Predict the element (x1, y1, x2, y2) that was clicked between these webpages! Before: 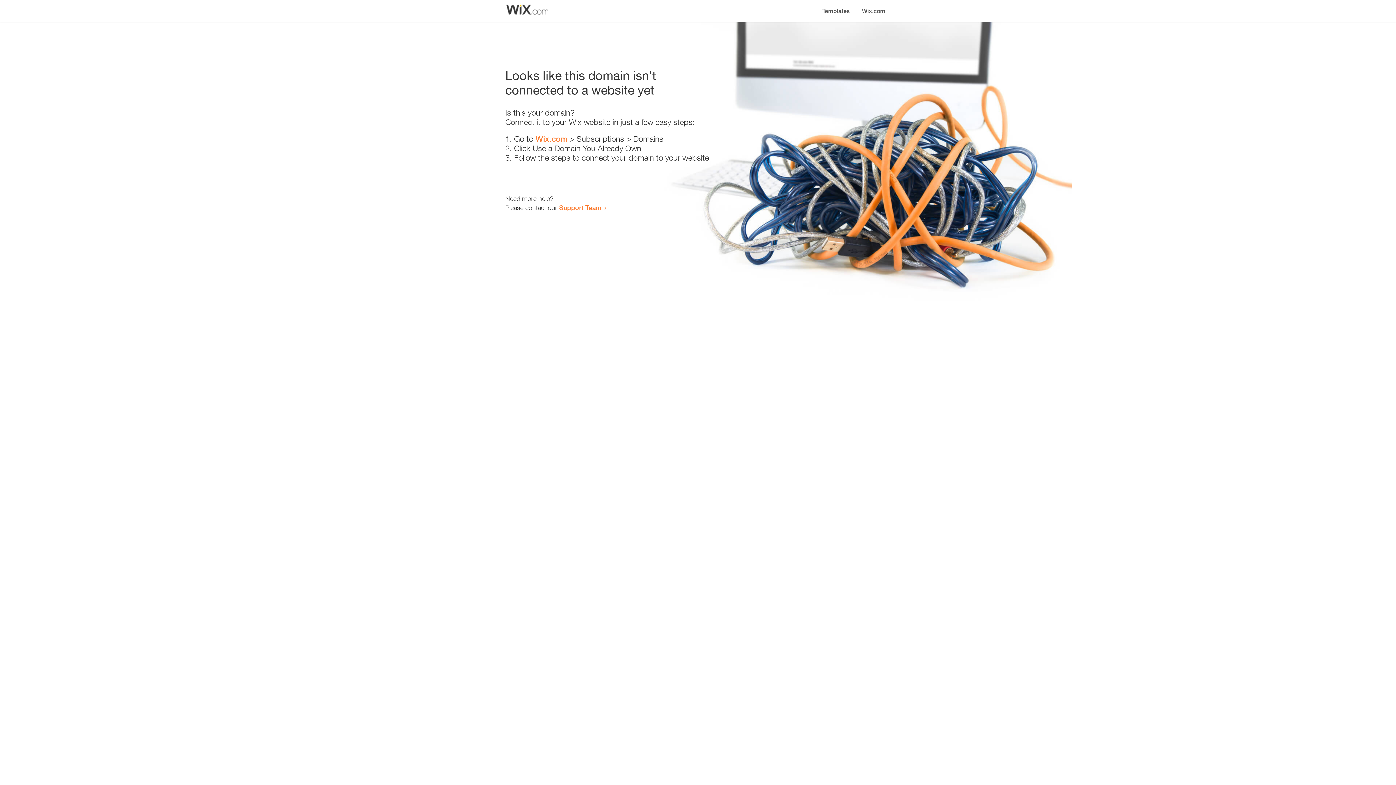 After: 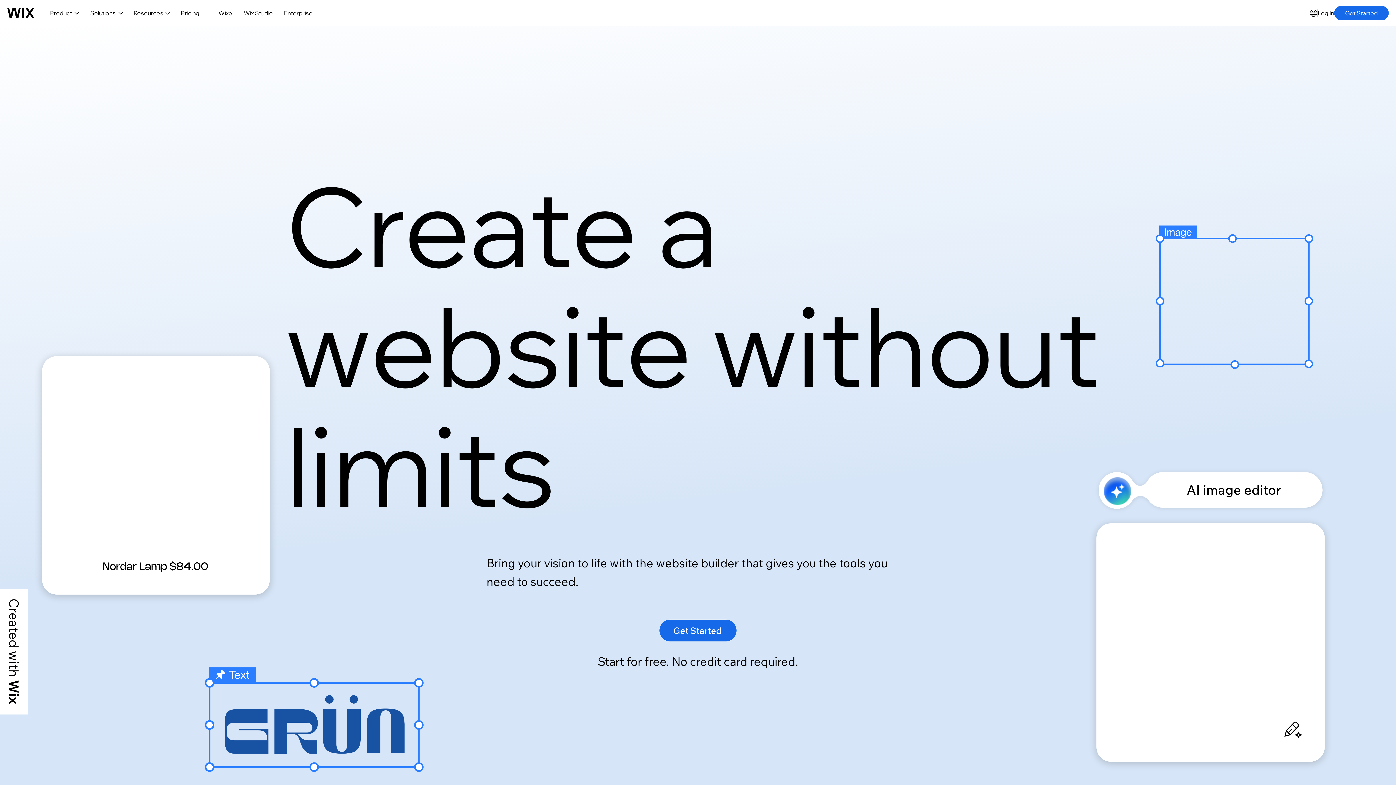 Action: label: Wix.com bbox: (535, 134, 567, 143)